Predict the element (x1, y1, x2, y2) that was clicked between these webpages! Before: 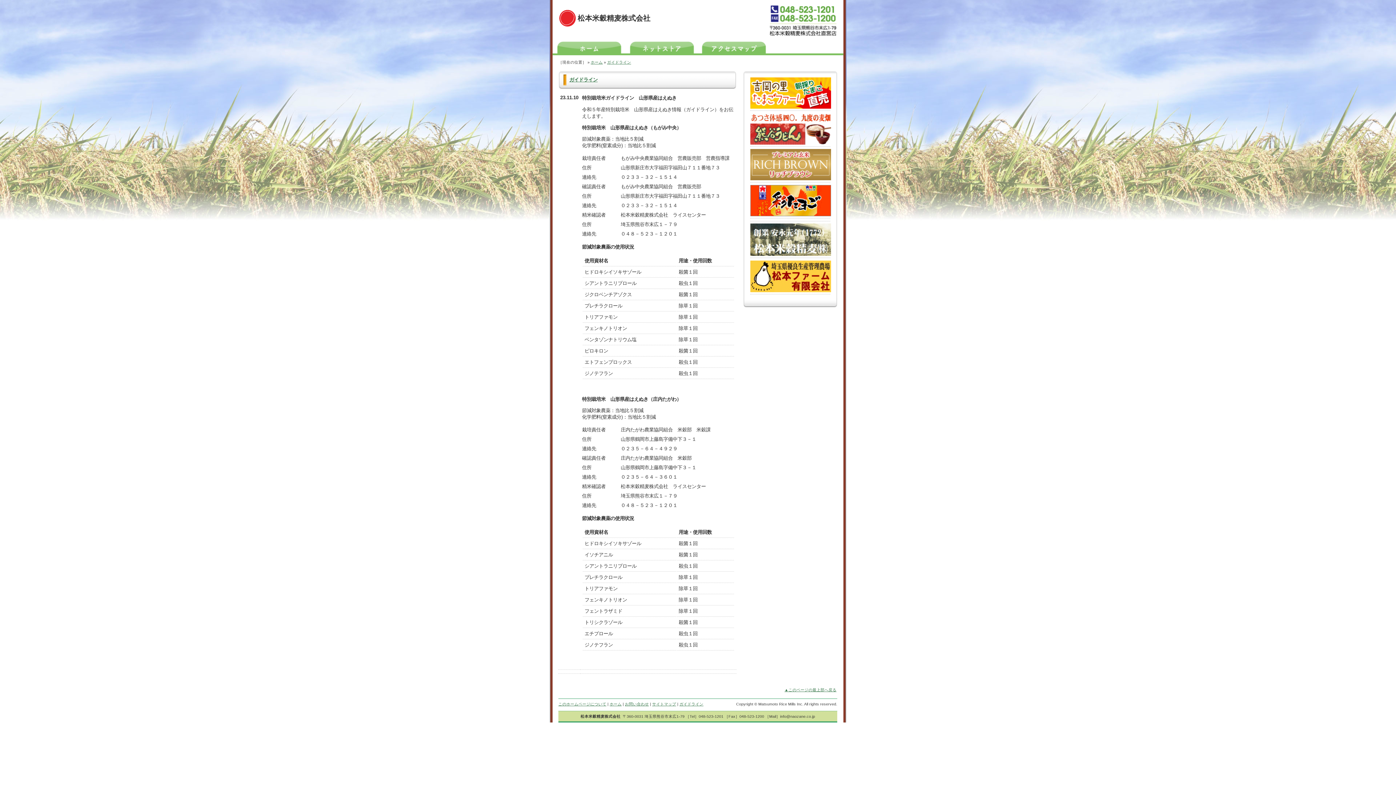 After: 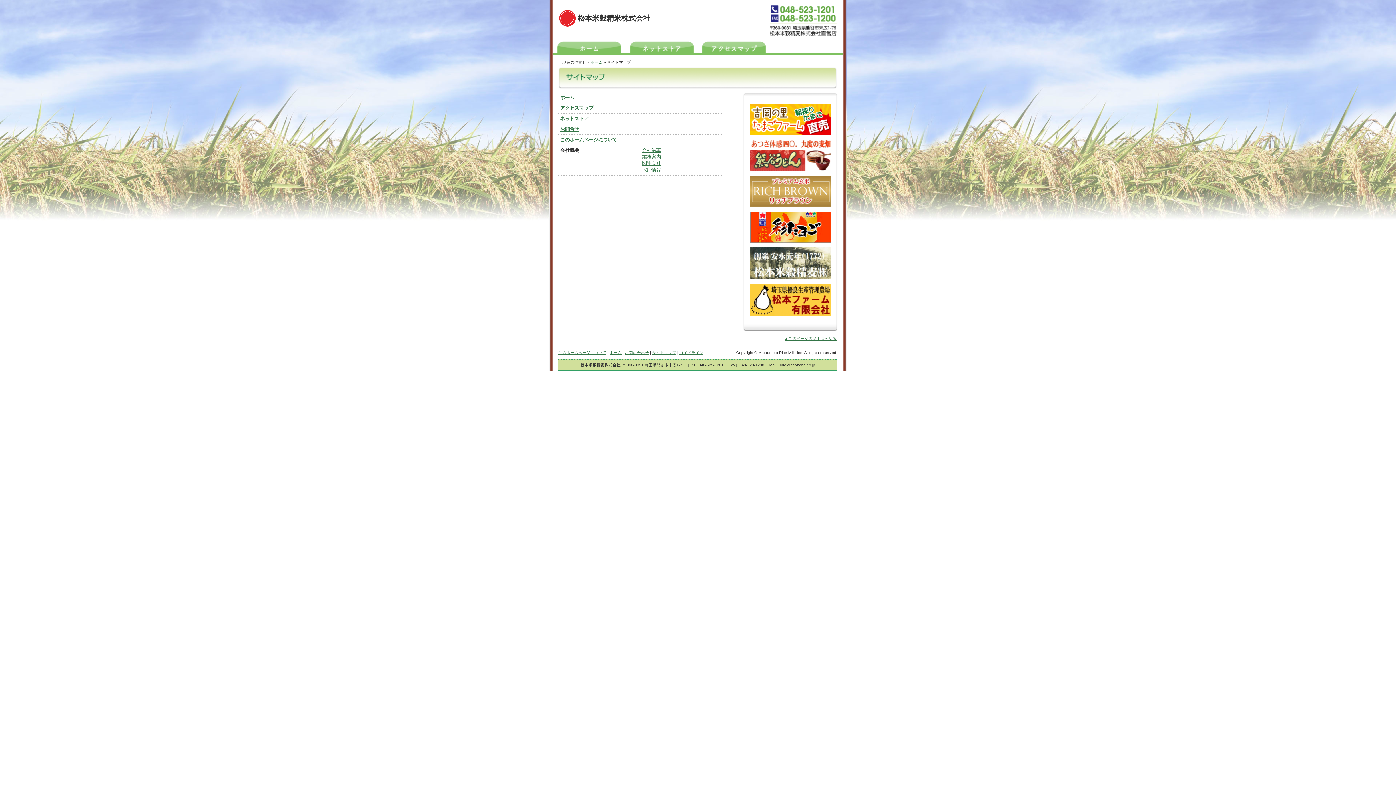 Action: label: サイトマップ bbox: (652, 702, 676, 706)